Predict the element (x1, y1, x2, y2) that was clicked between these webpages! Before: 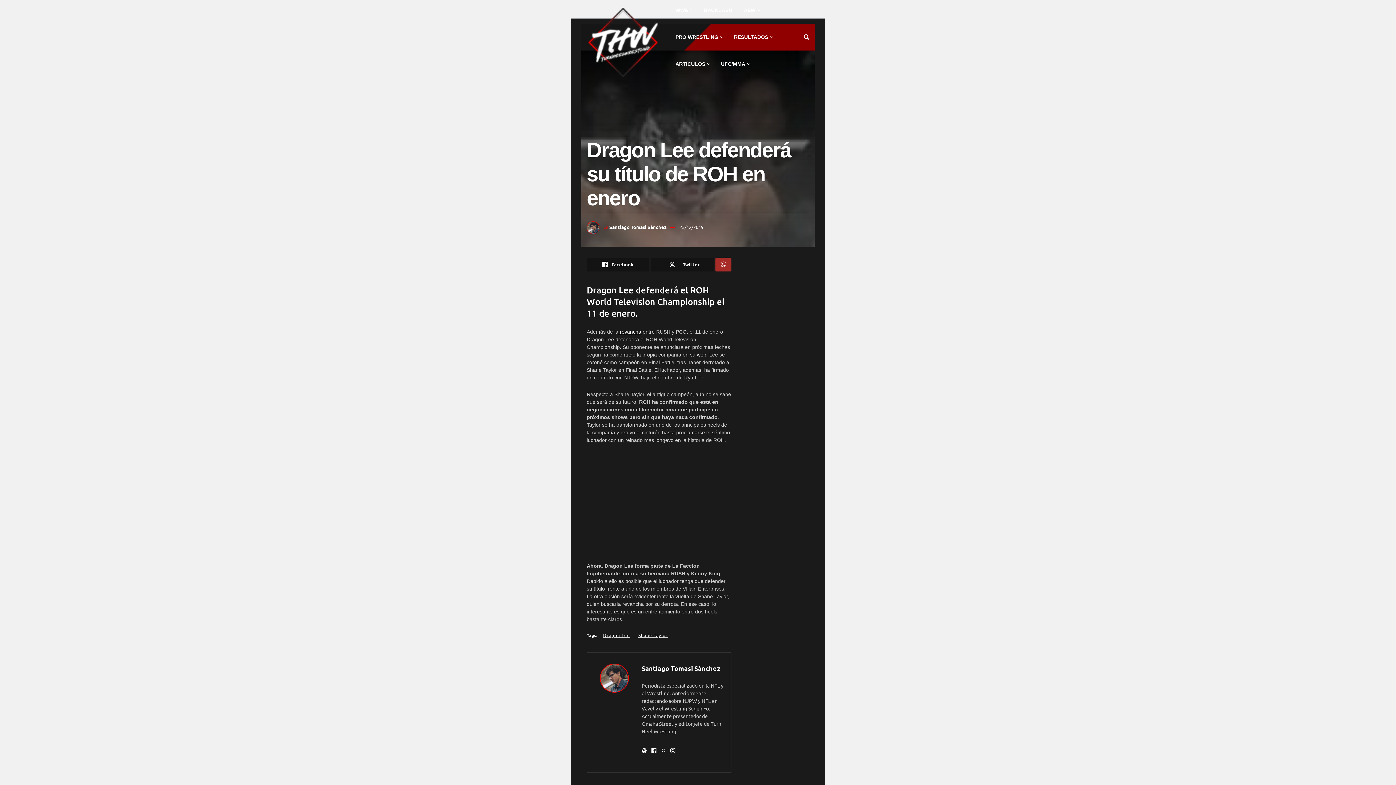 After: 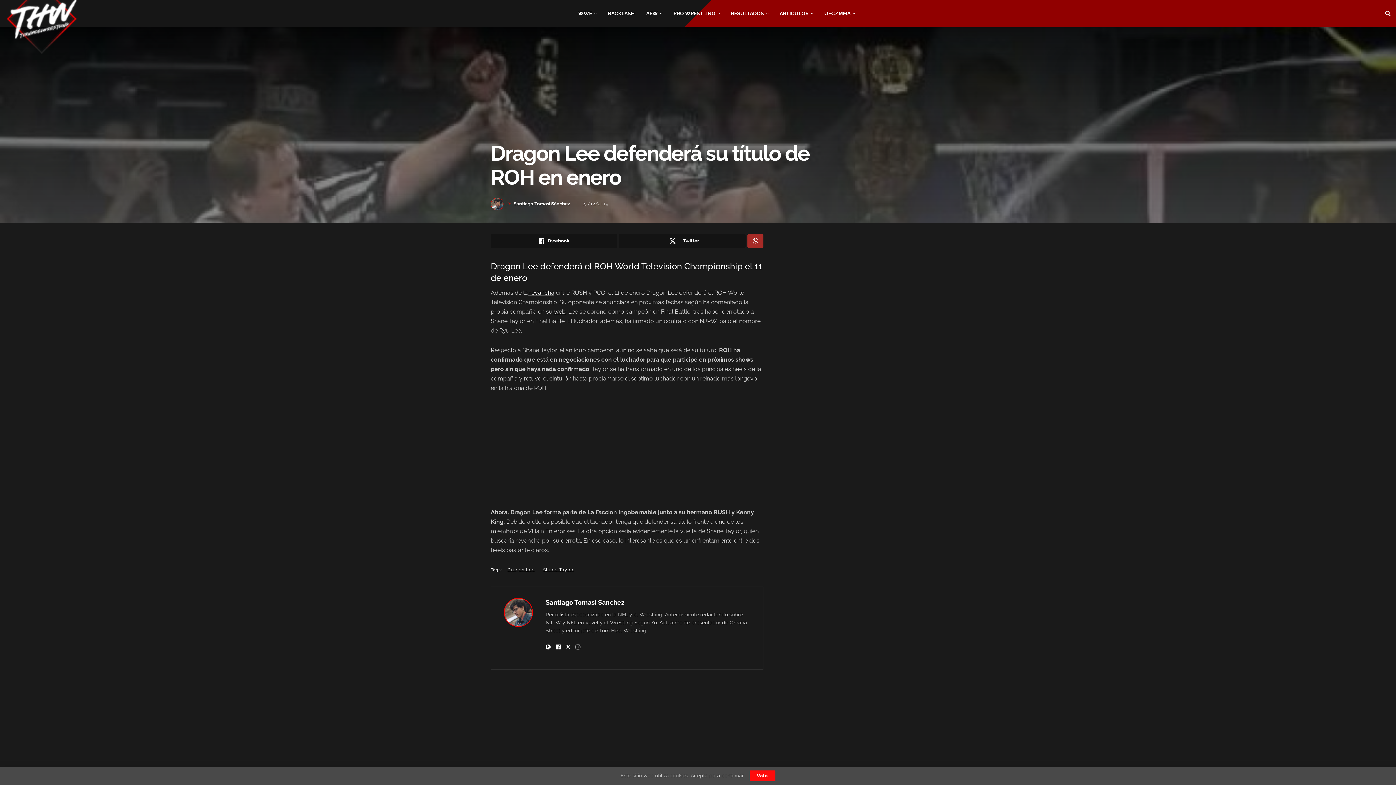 Action: label: 23/12/2019 bbox: (679, 223, 703, 230)